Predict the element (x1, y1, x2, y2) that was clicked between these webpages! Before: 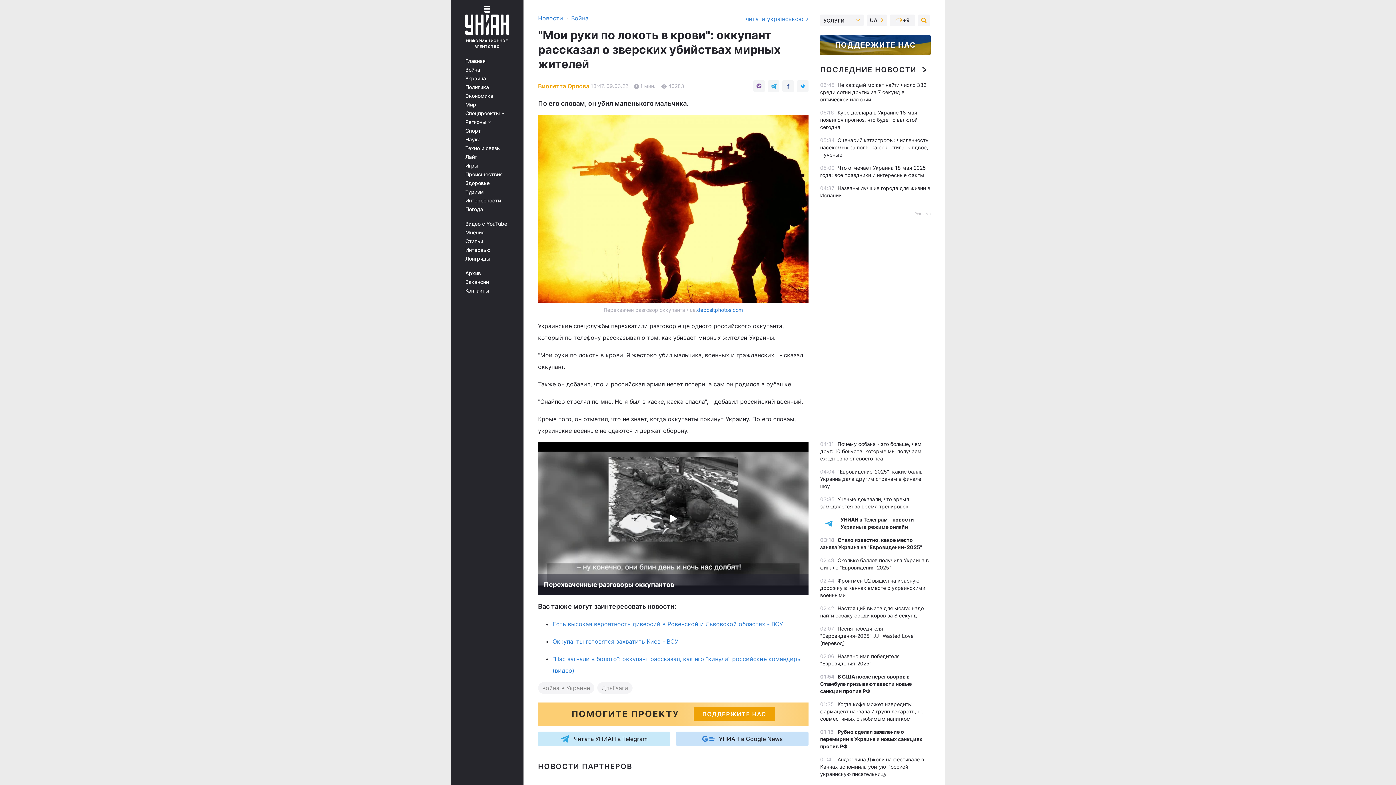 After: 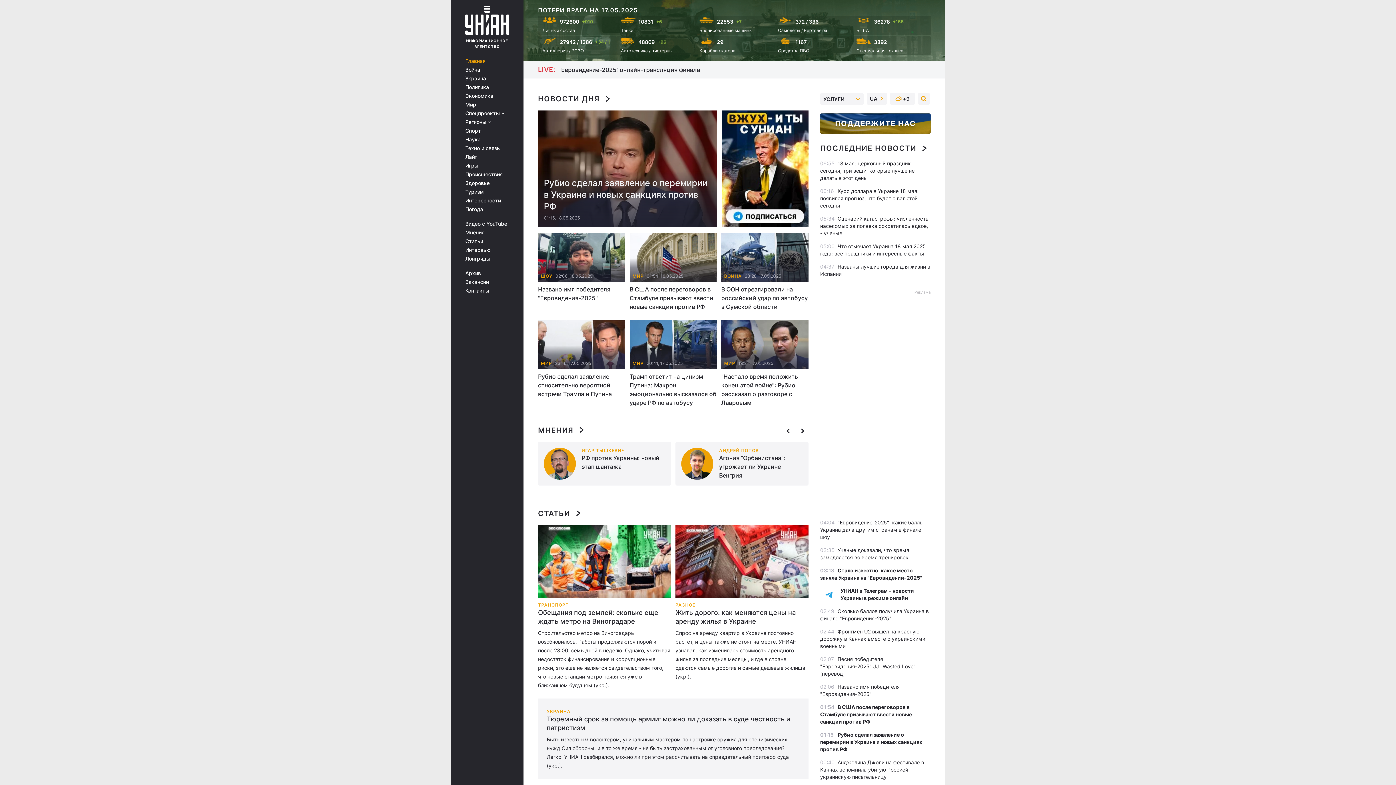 Action: label: Главная bbox: (465, 58, 513, 64)